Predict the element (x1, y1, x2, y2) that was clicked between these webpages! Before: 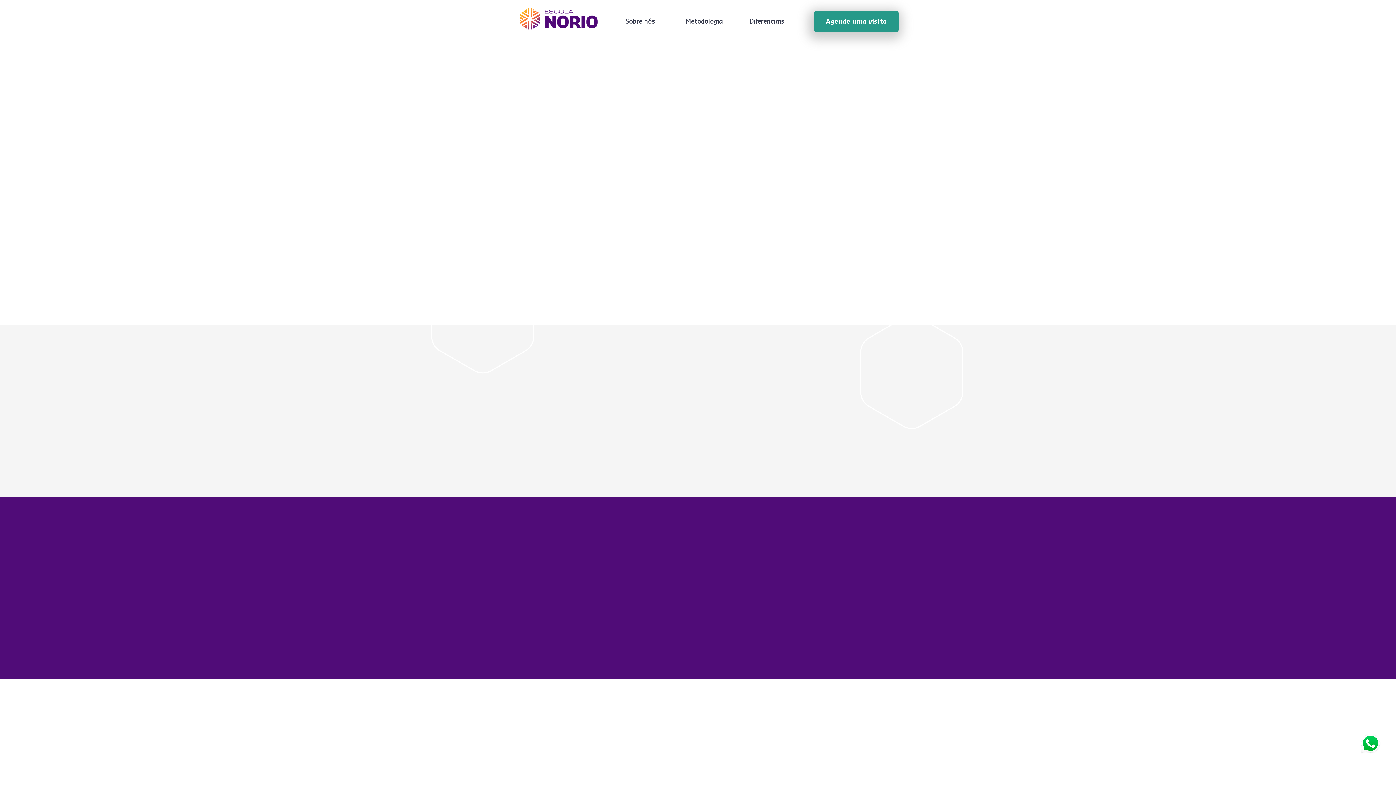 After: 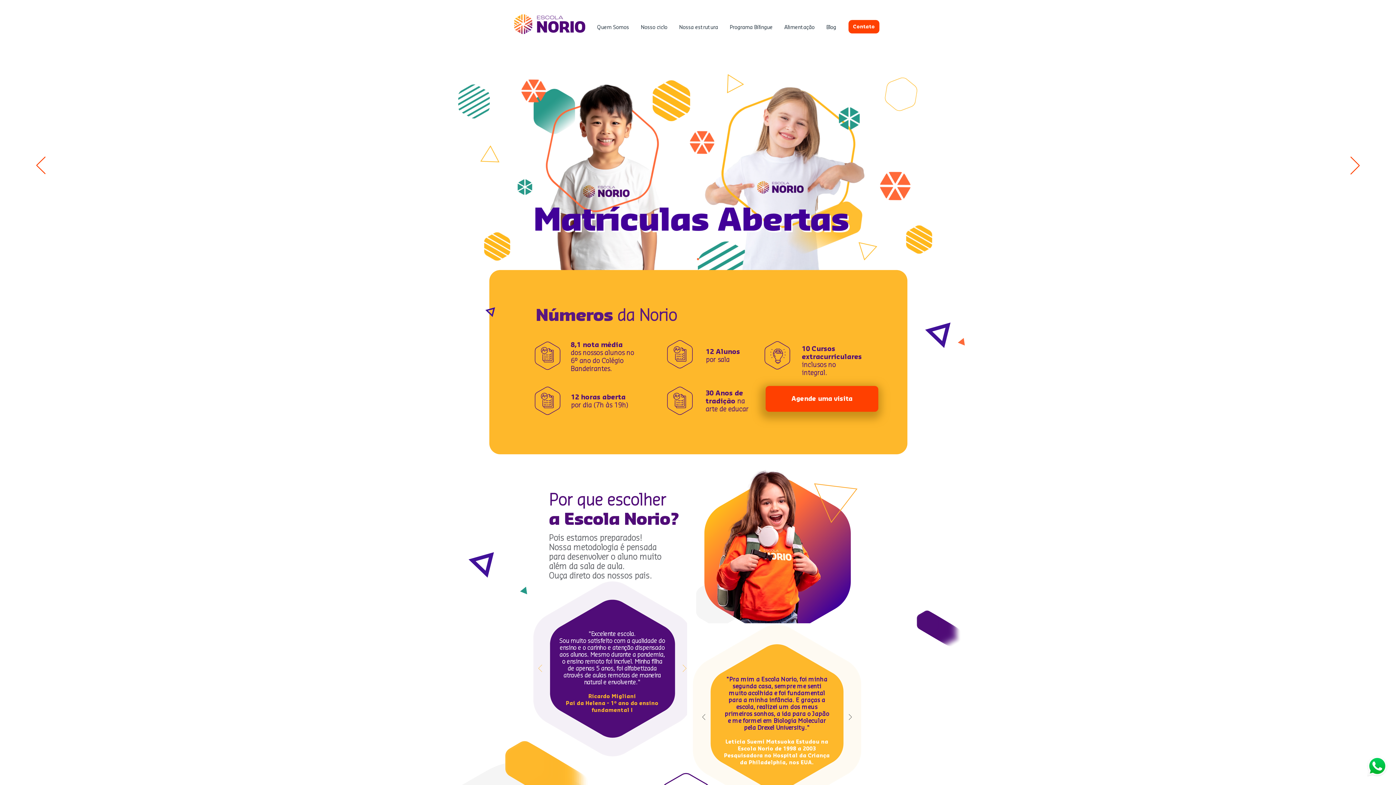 Action: bbox: (520, 8, 598, 29)